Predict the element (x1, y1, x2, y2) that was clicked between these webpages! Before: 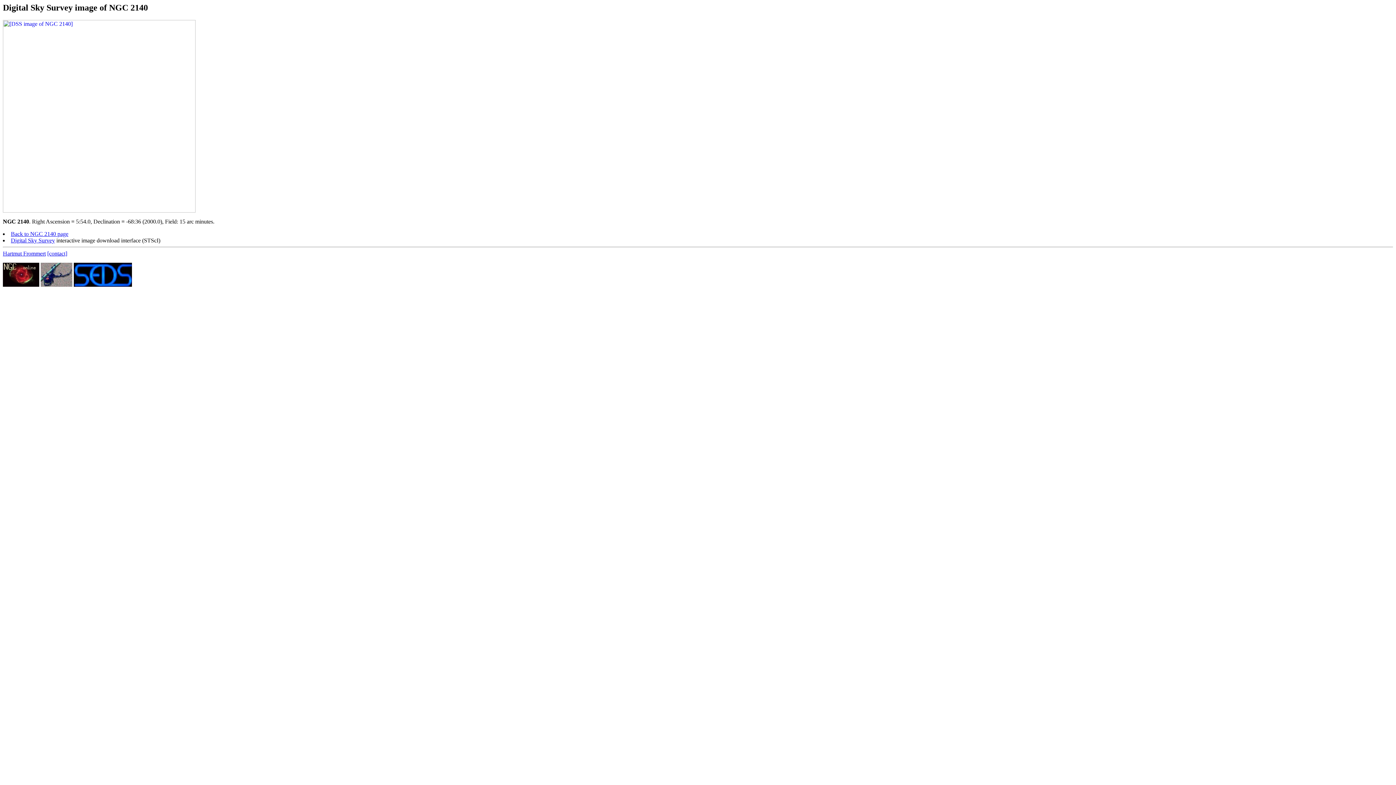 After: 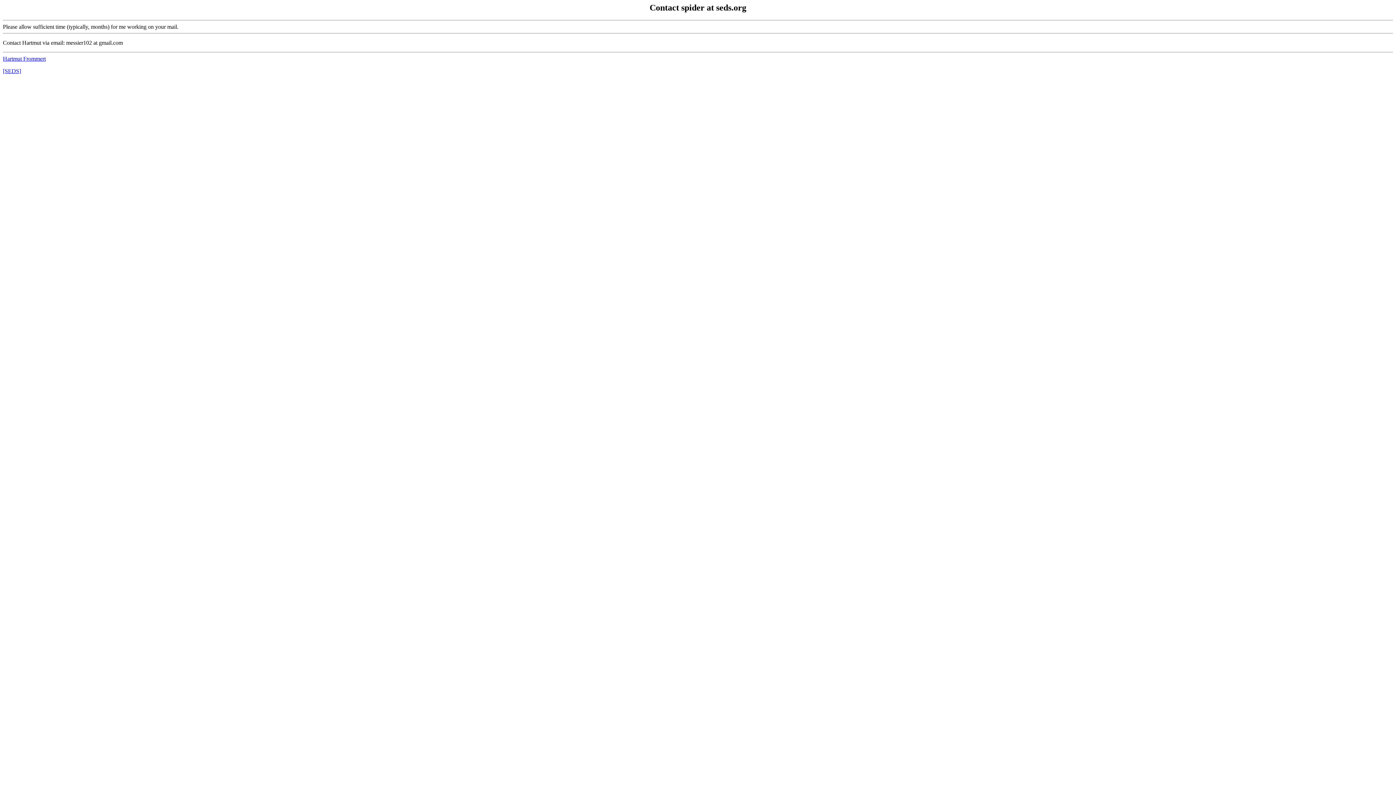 Action: label: [contact] bbox: (47, 250, 67, 256)